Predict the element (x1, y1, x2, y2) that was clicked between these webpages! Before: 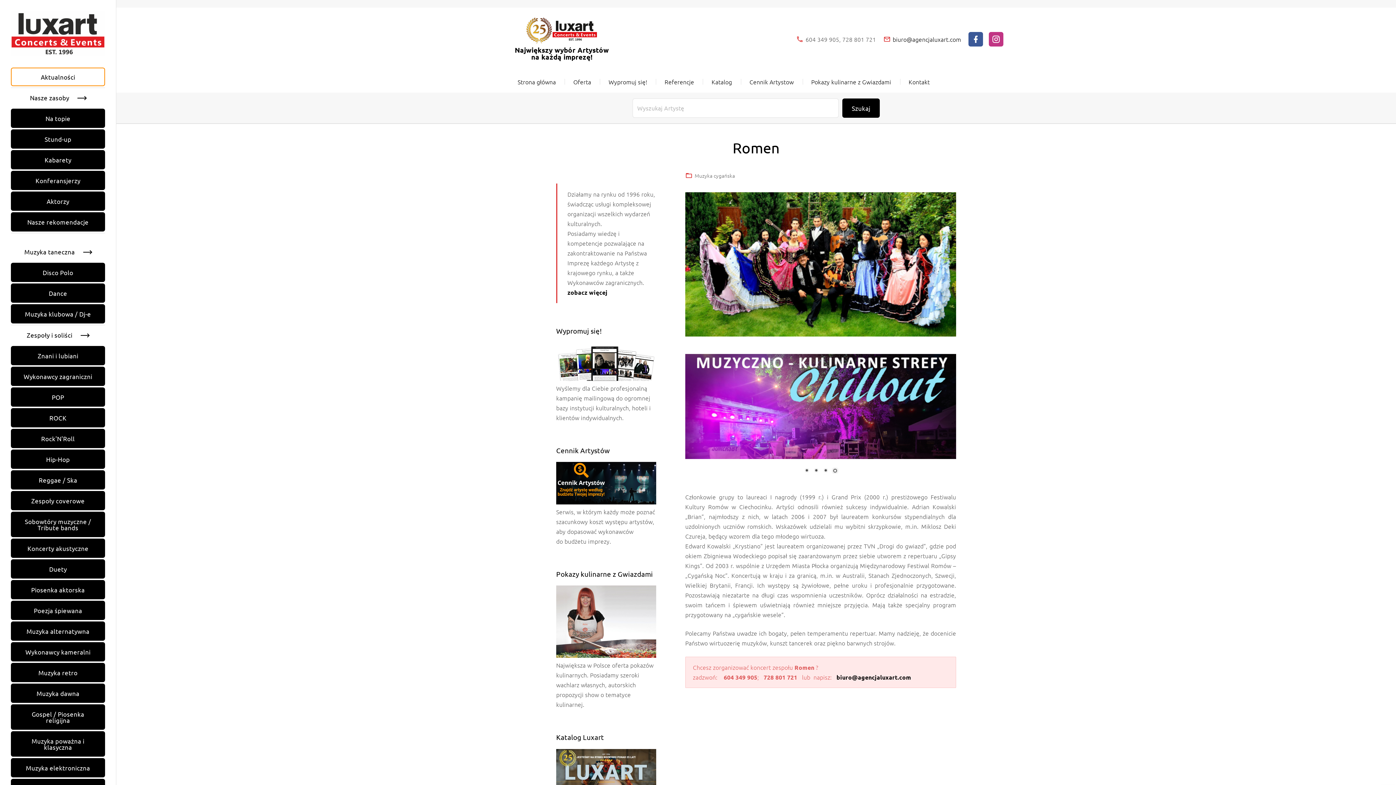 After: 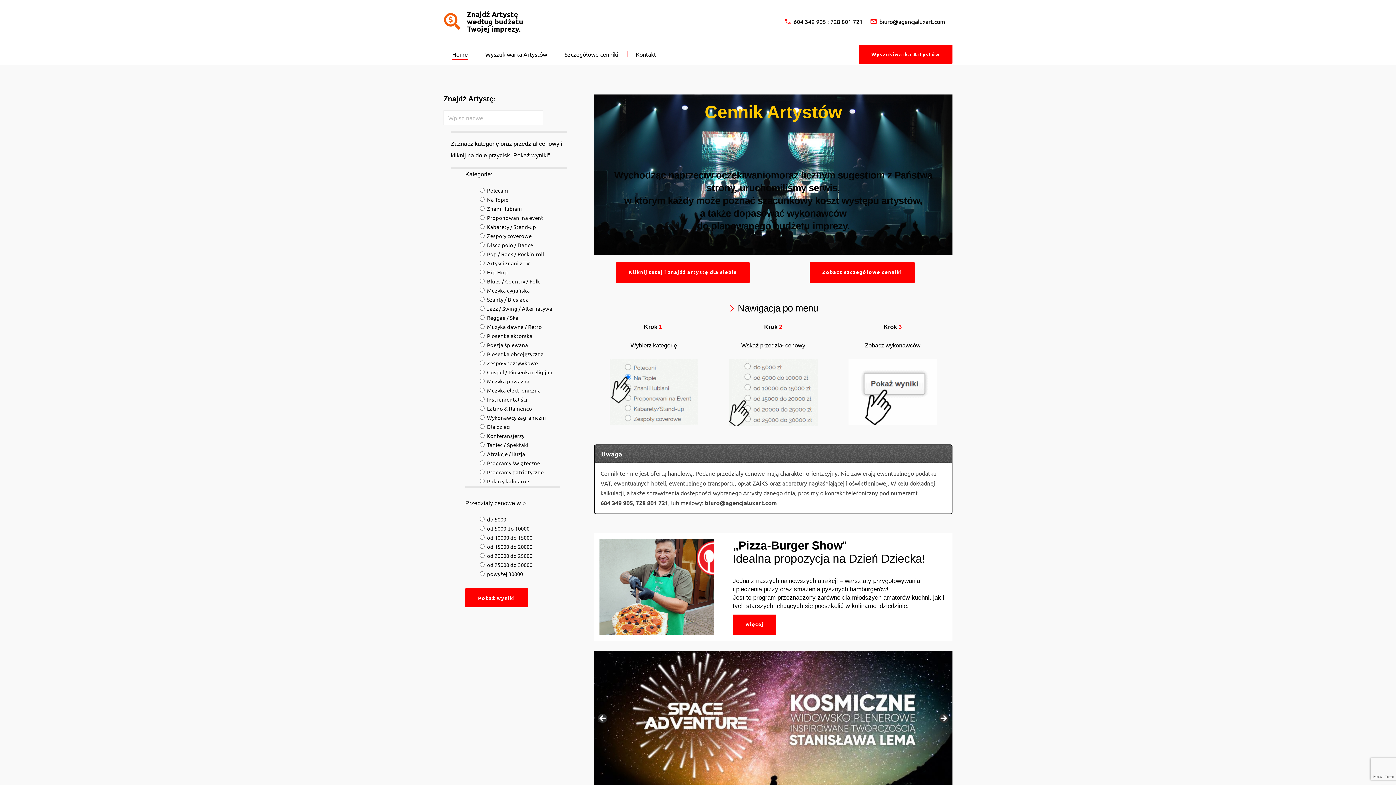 Action: bbox: (556, 498, 656, 506)